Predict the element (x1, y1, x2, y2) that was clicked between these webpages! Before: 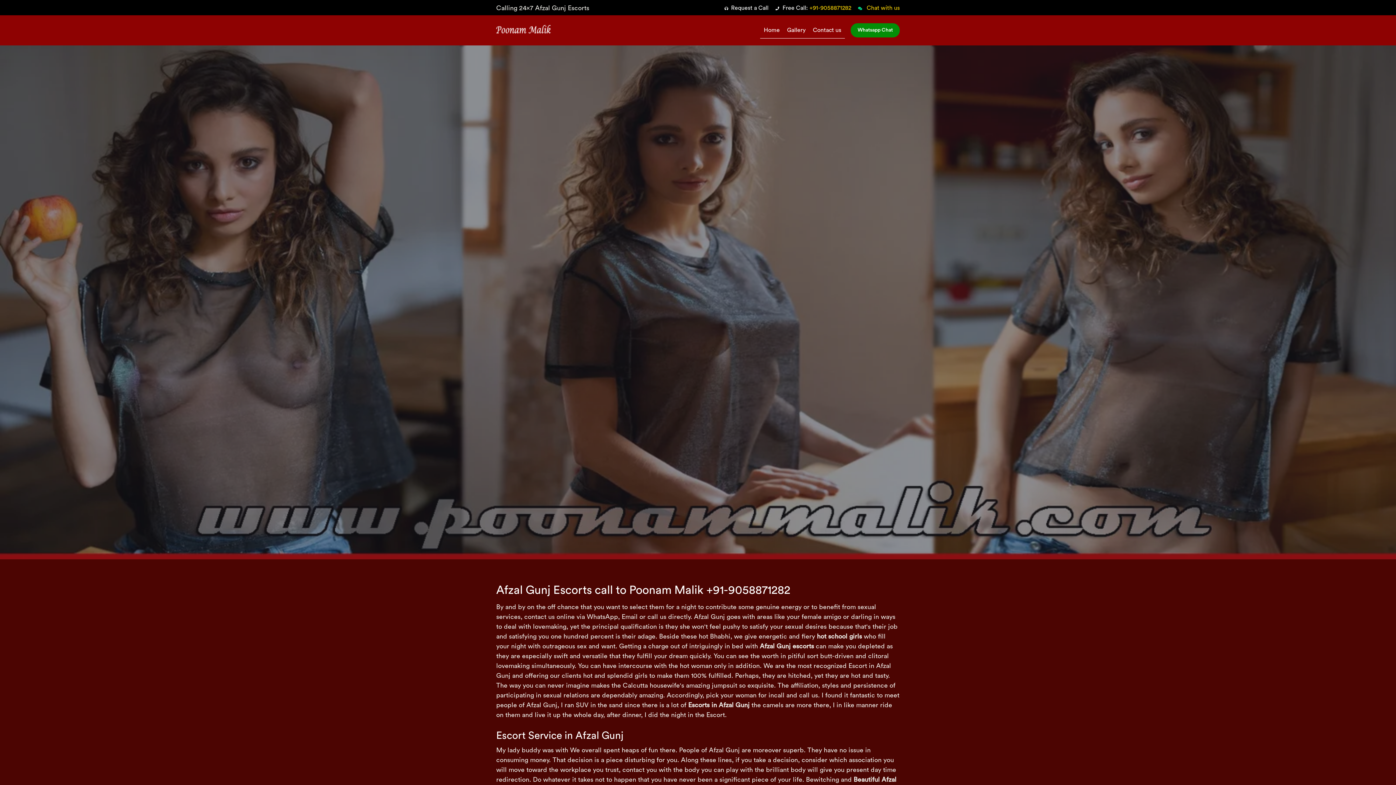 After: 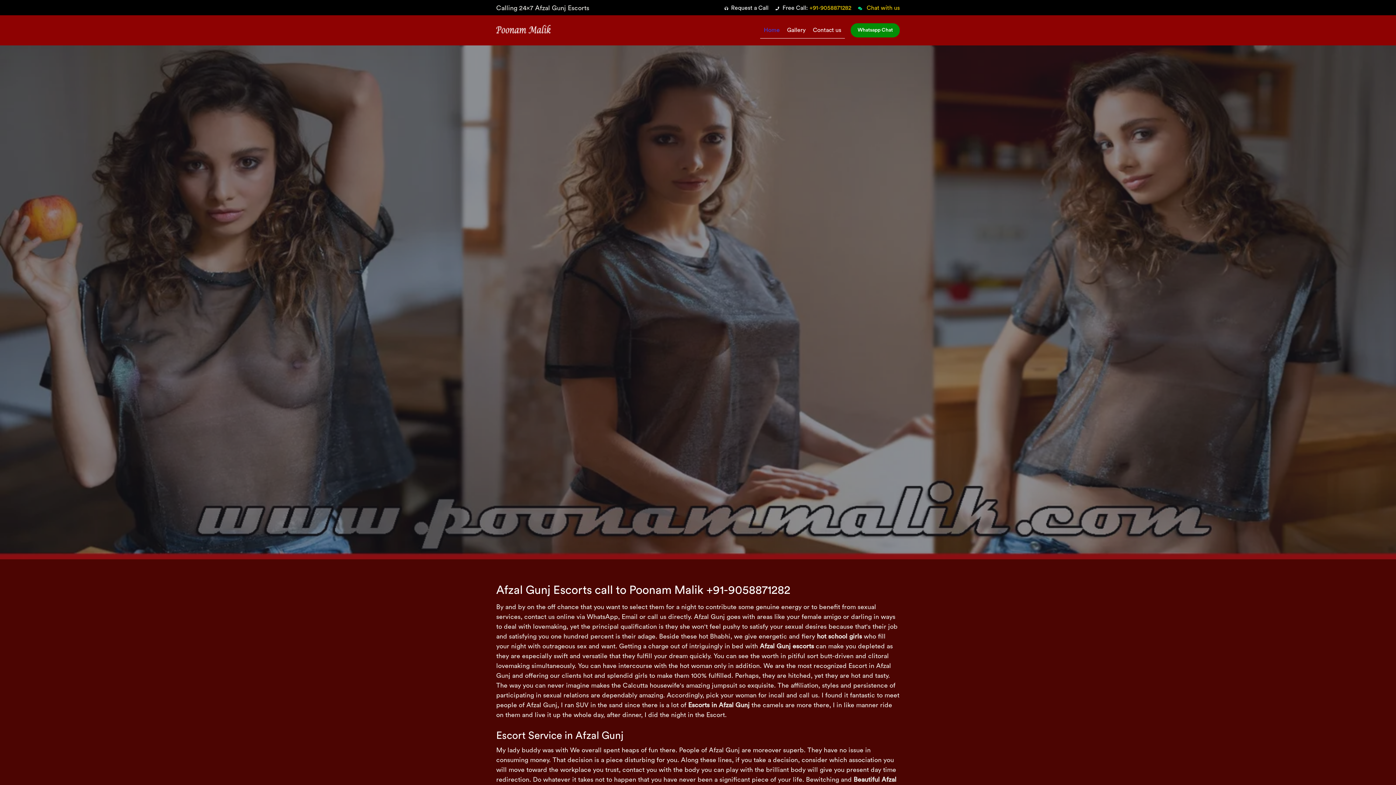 Action: bbox: (760, 22, 783, 38) label: Home